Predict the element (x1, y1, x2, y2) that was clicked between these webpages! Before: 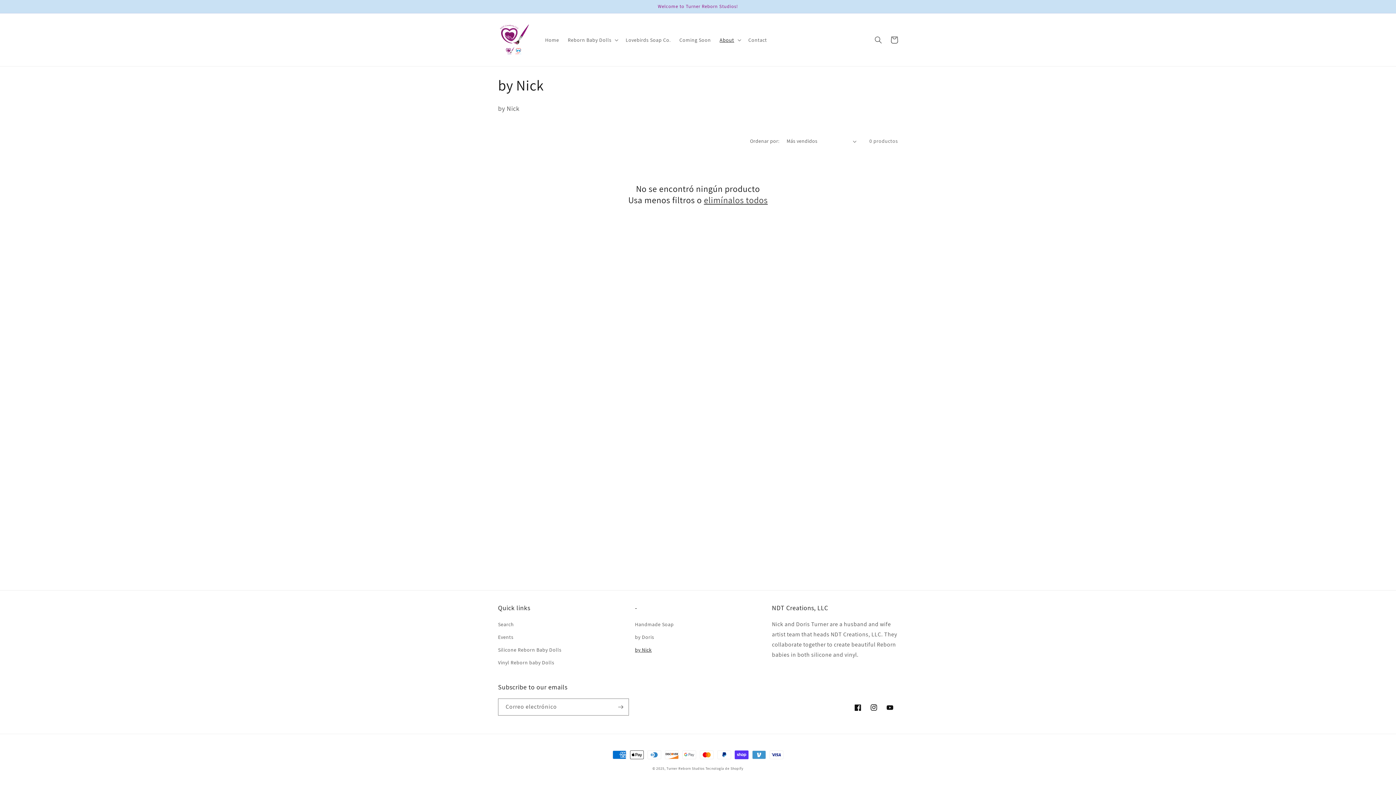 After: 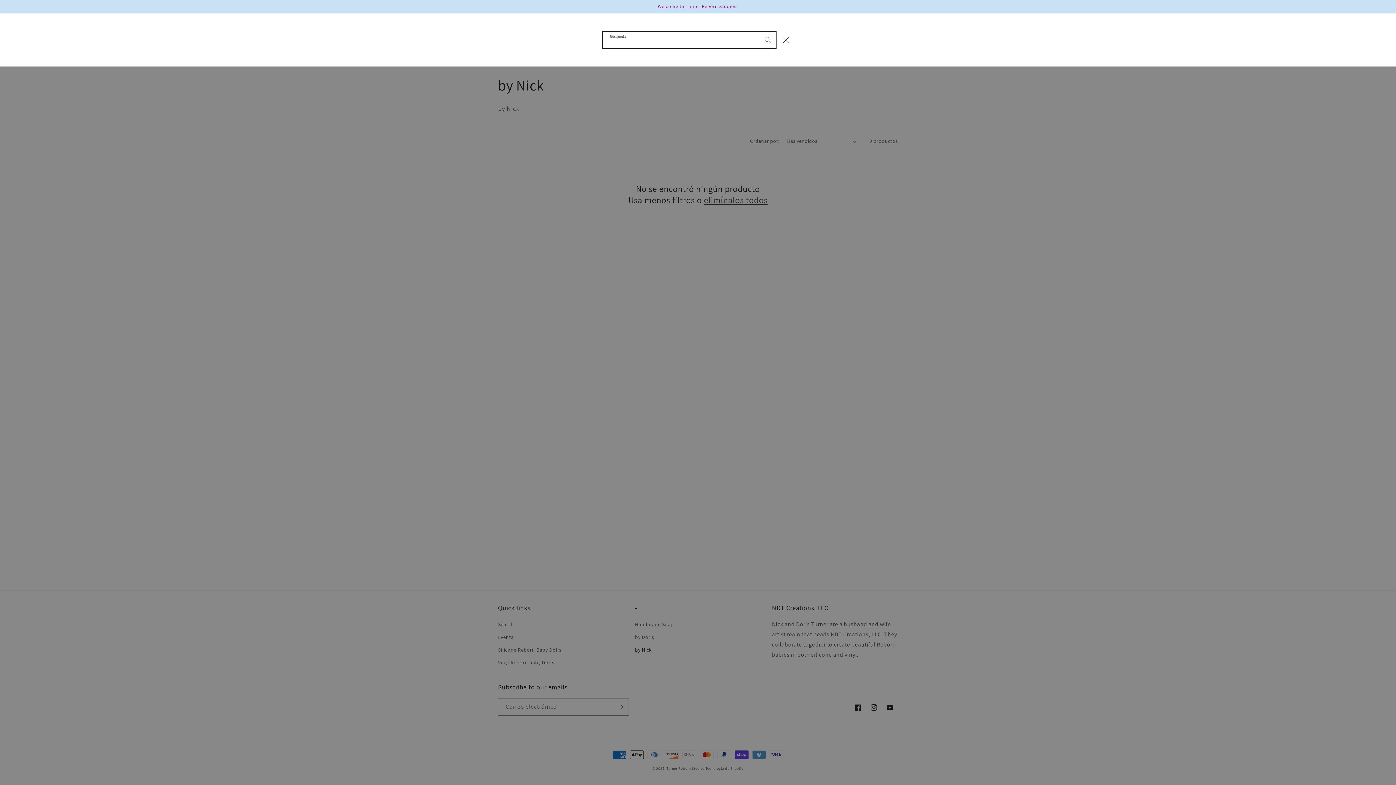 Action: bbox: (870, 31, 886, 47) label: Búsqueda